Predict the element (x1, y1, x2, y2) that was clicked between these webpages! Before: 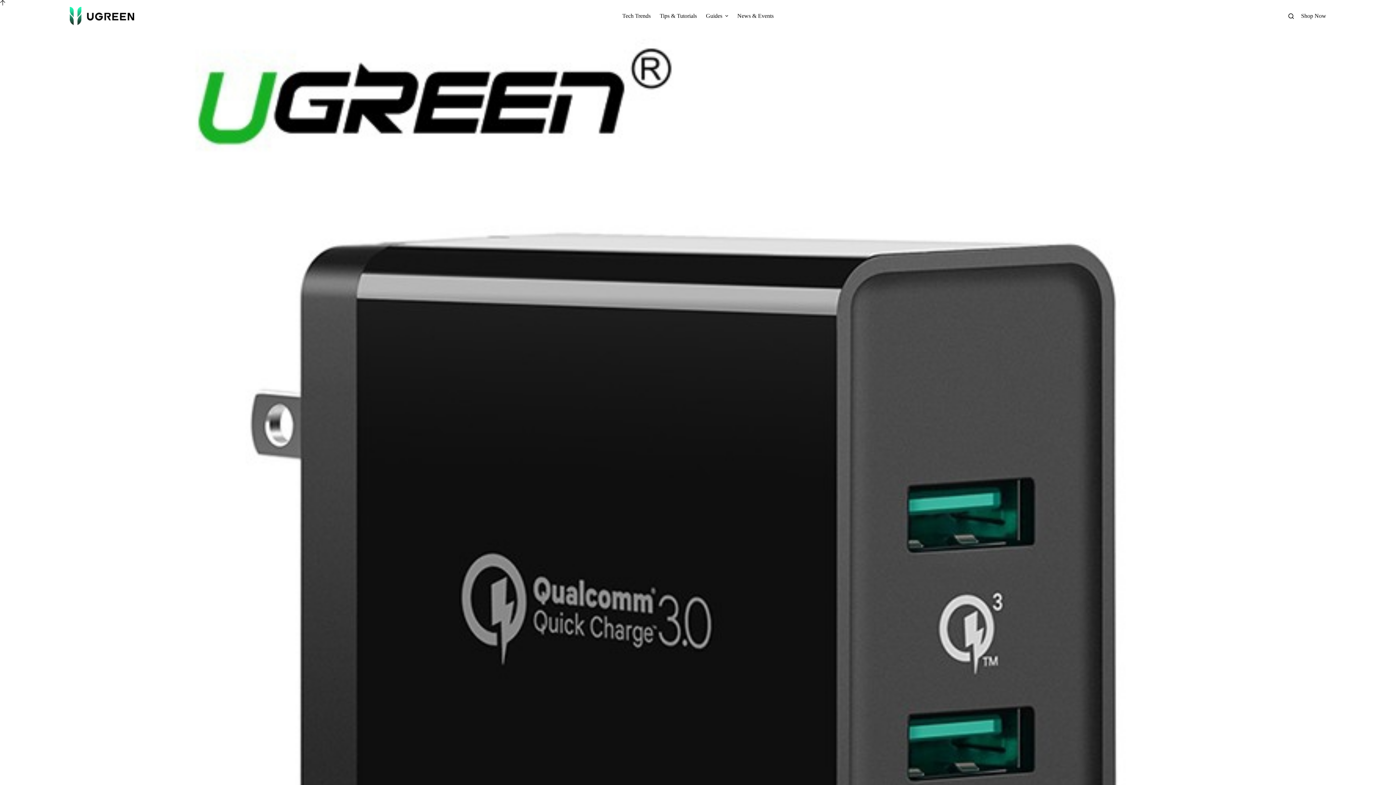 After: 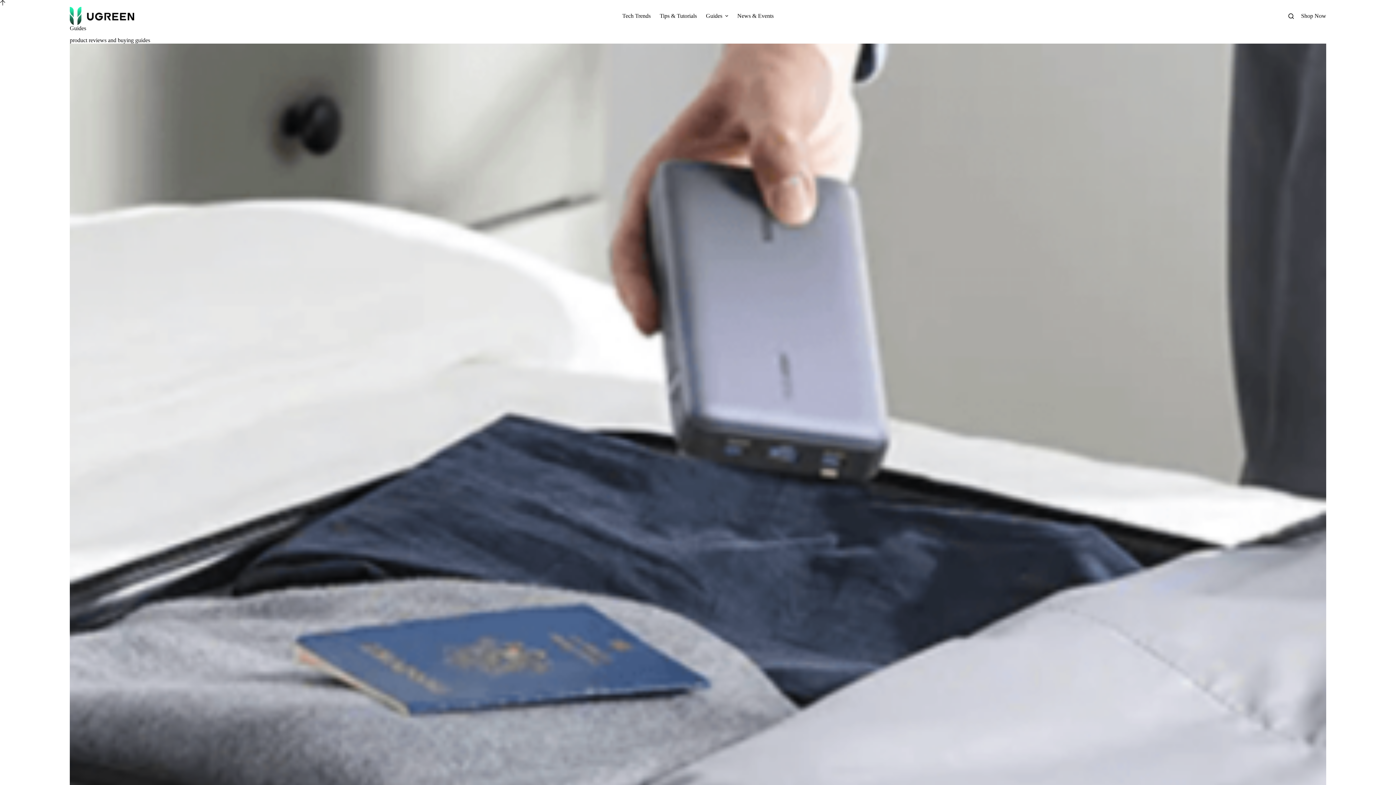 Action: label: Guides bbox: (701, 6, 732, 25)